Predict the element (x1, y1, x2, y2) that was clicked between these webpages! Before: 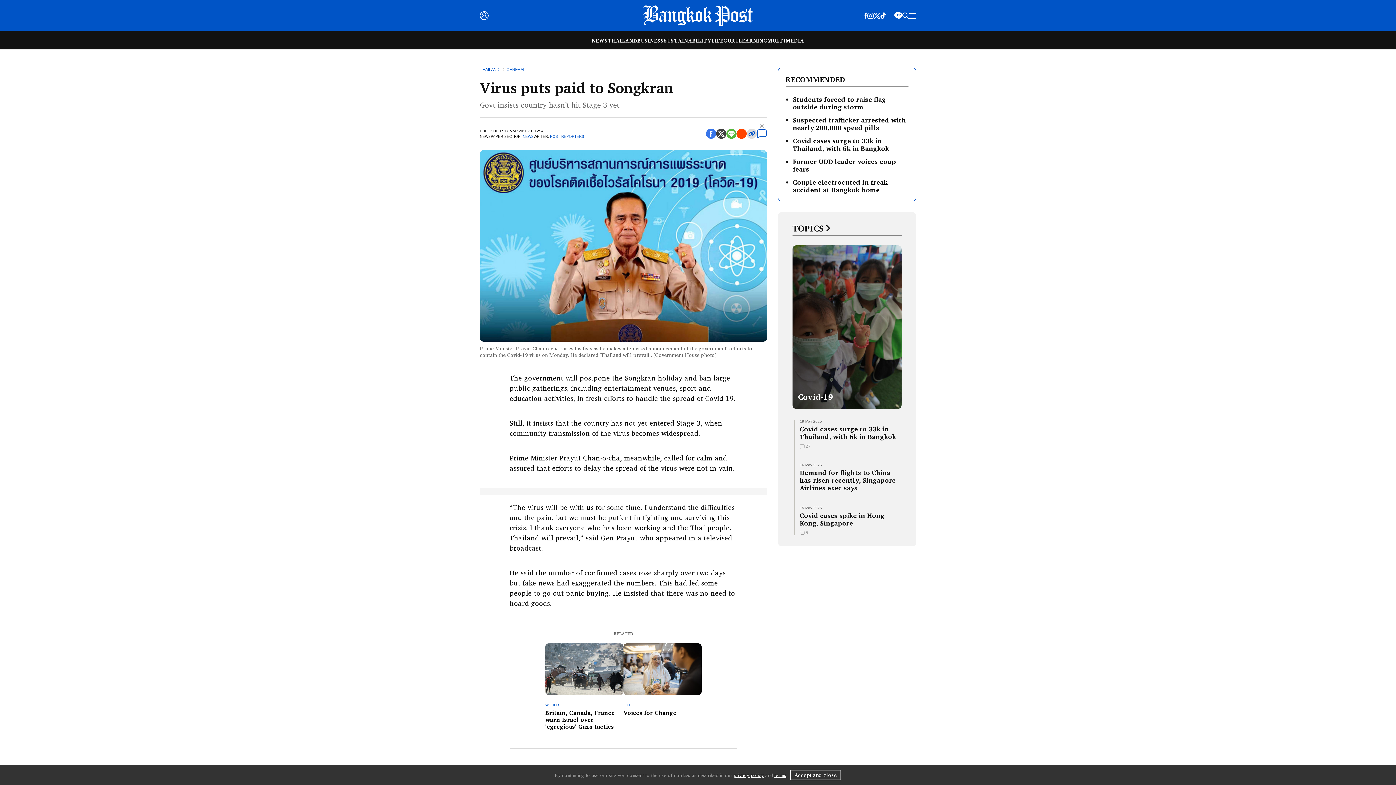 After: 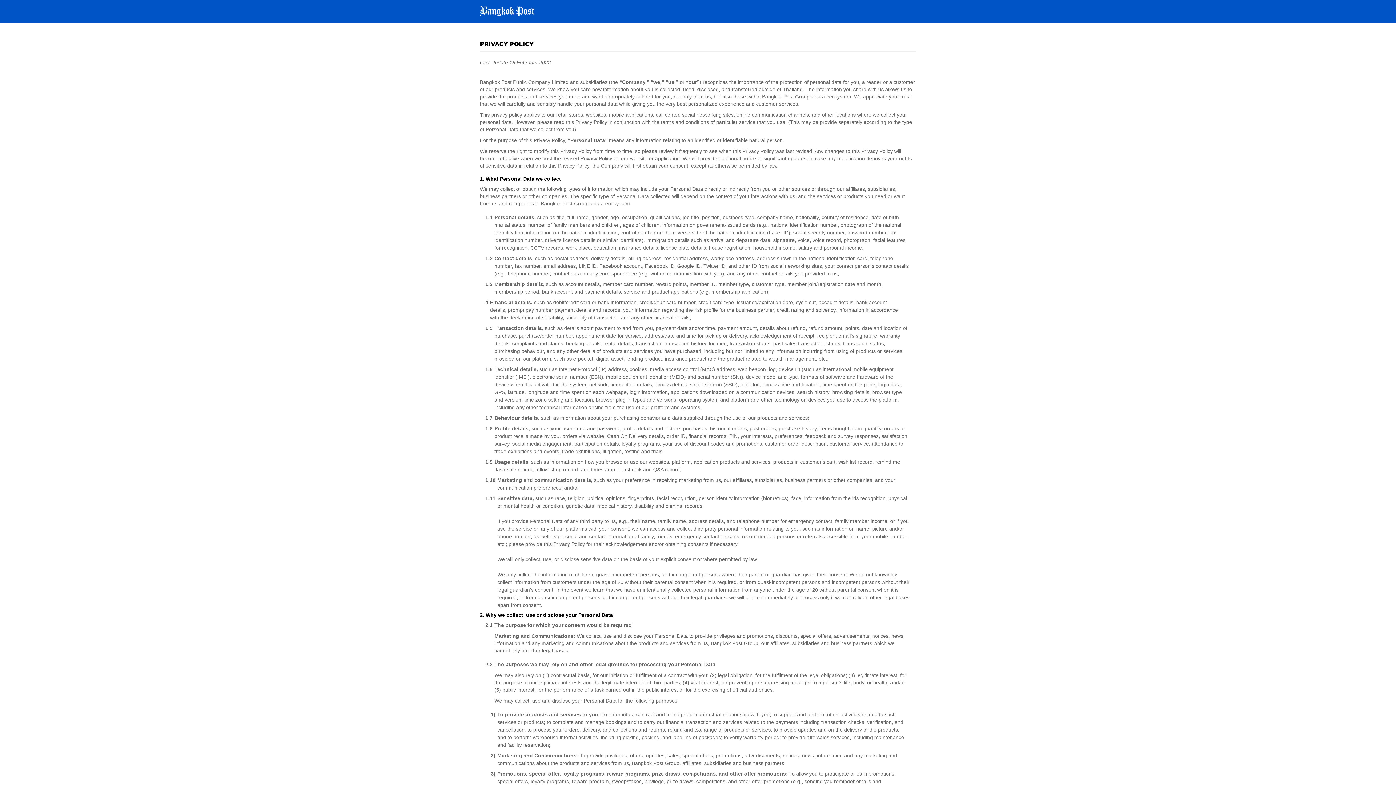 Action: label: privacy policy bbox: (733, 771, 764, 779)